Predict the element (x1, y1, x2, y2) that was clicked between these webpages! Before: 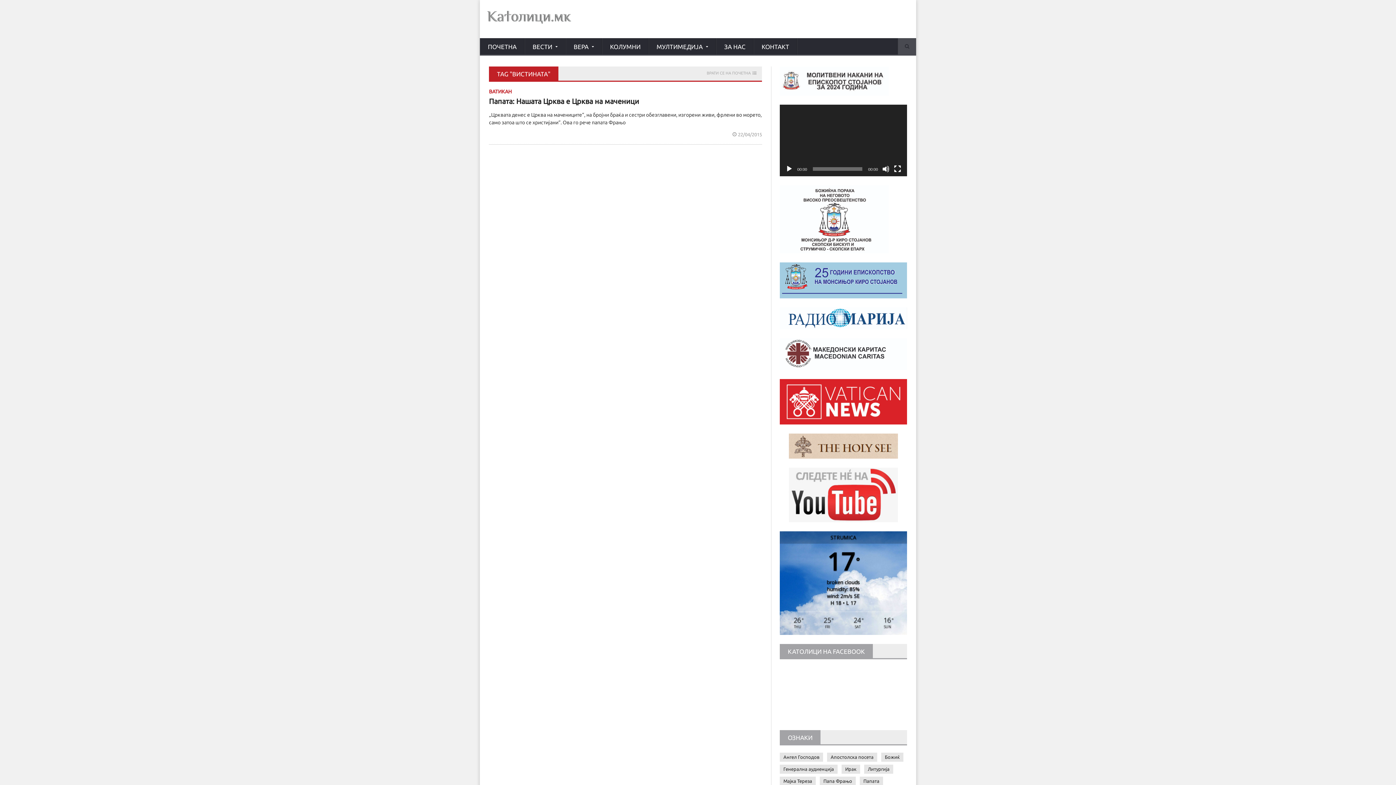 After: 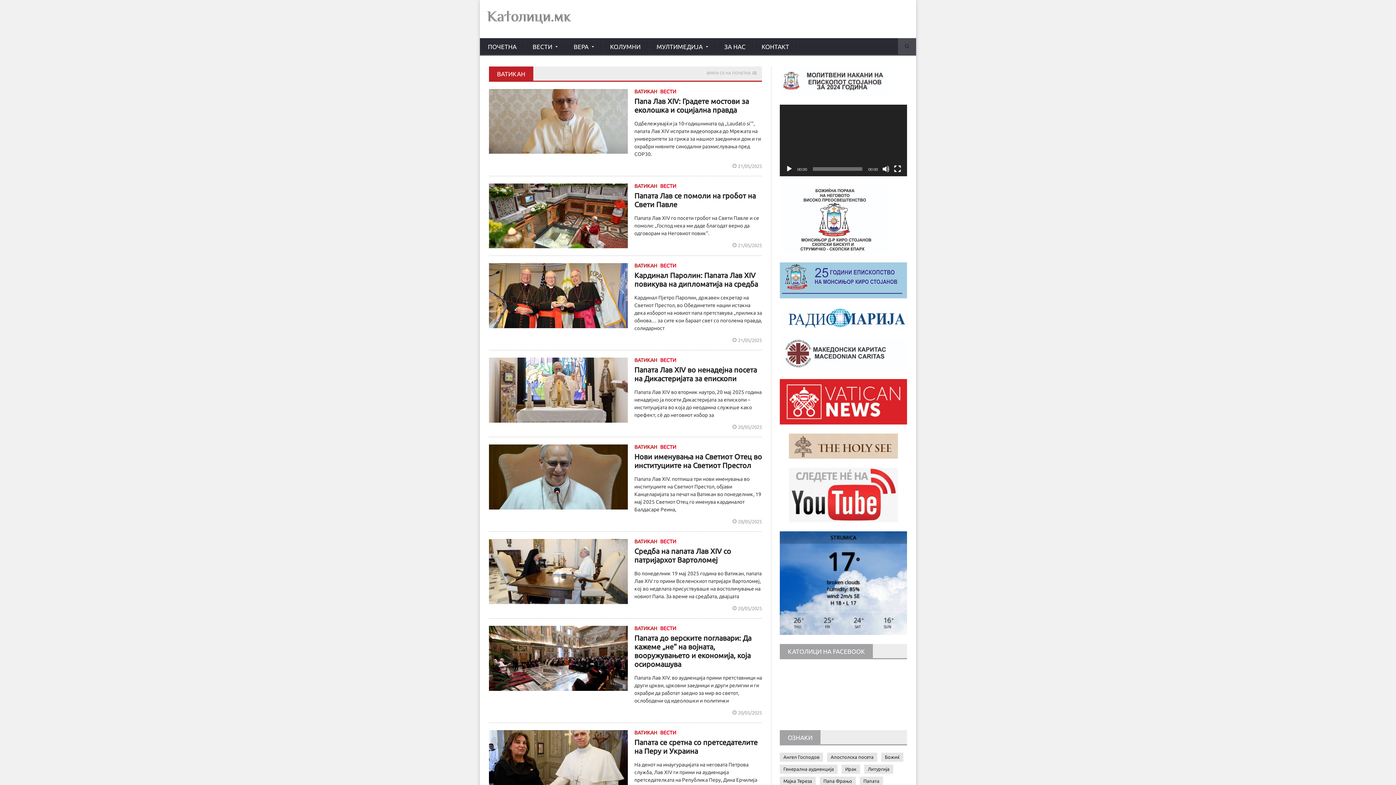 Action: bbox: (489, 89, 512, 94) label: ВАТИКАН